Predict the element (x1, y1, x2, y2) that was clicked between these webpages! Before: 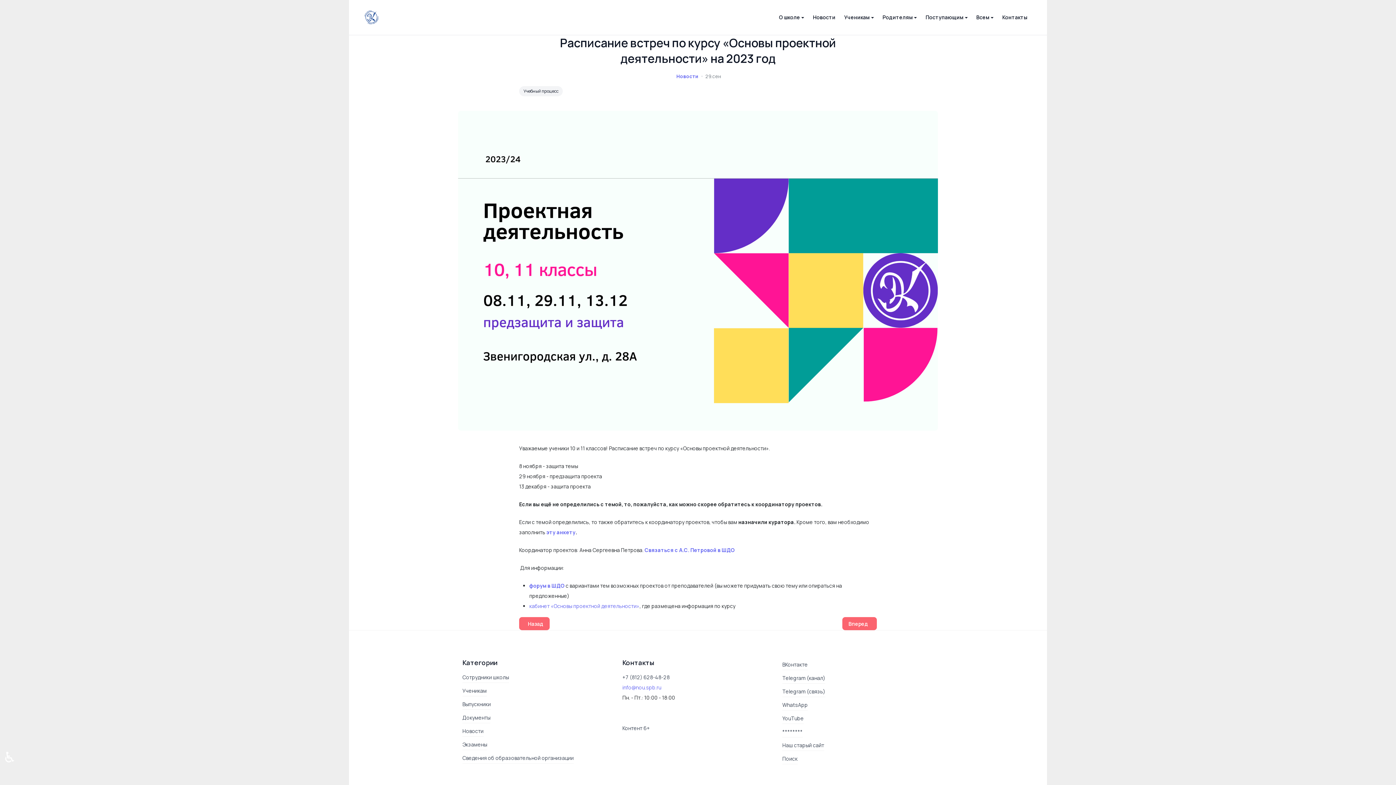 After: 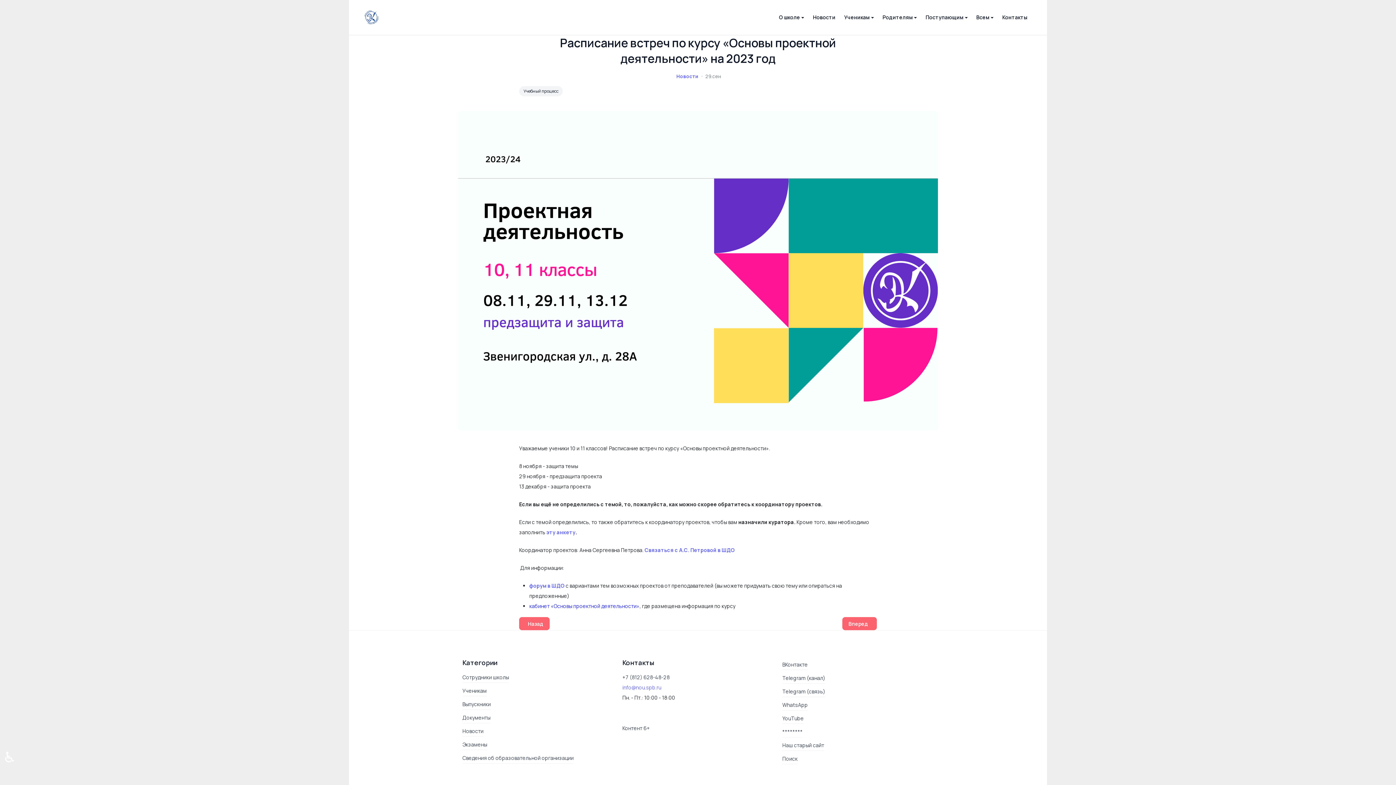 Action: label: кабинет «Основы проектной деятельности» bbox: (529, 602, 639, 609)